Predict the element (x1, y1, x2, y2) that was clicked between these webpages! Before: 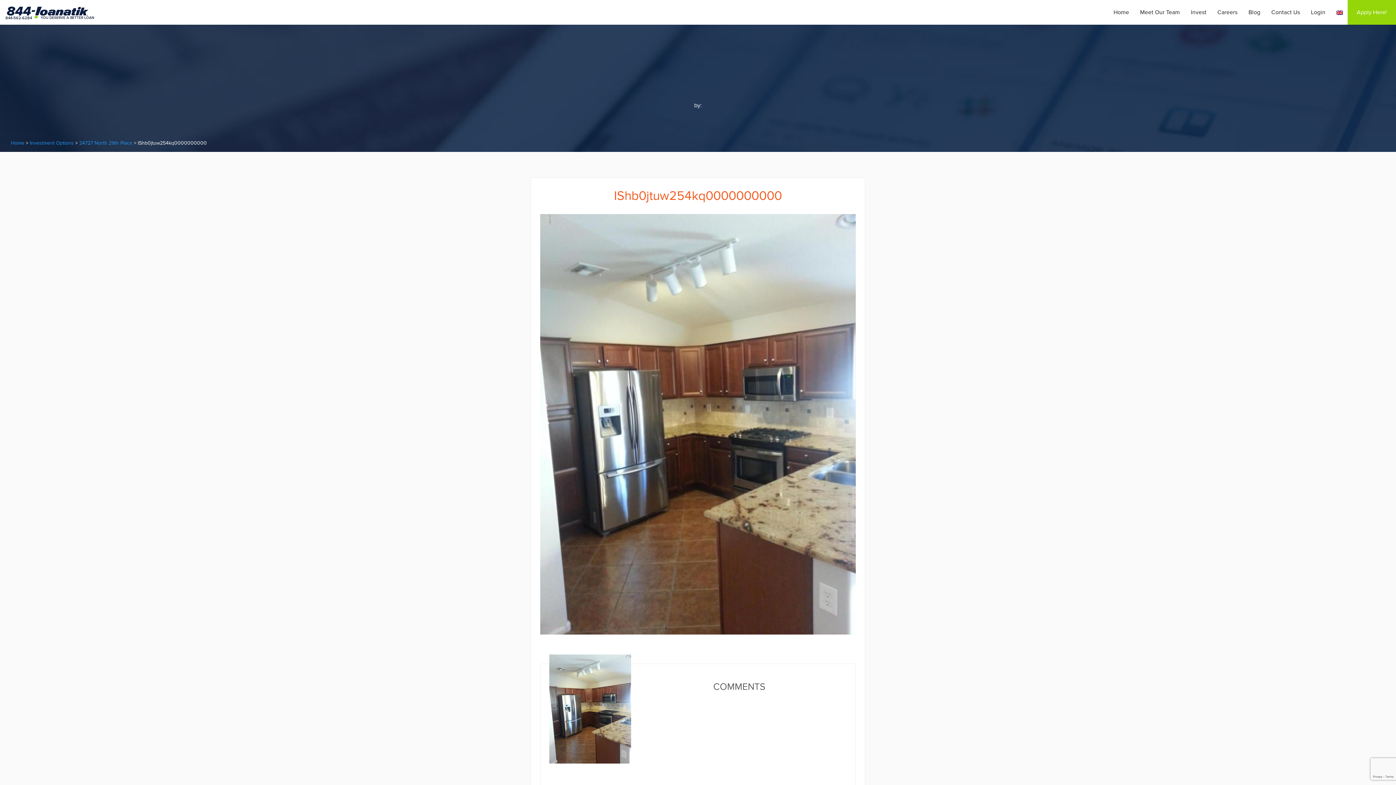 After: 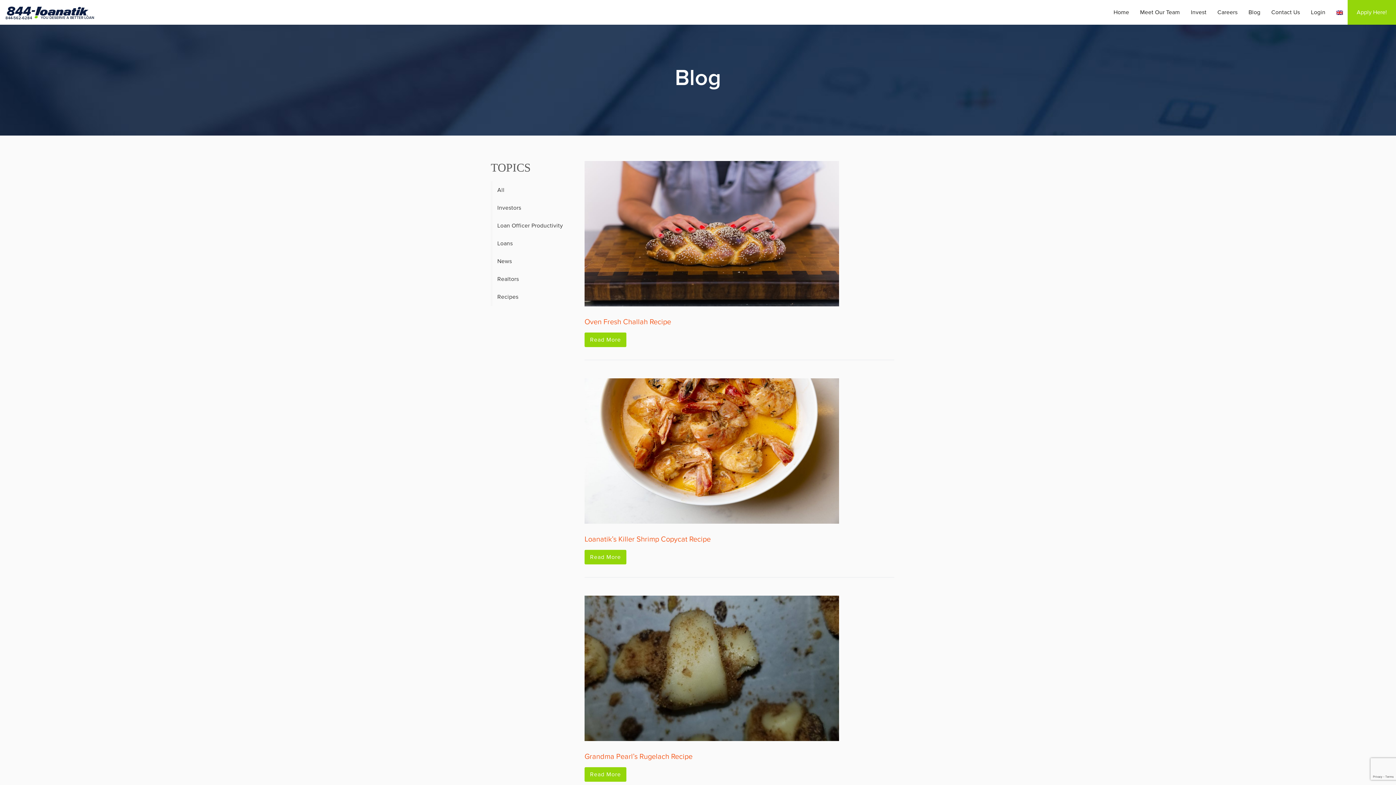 Action: label: Blog bbox: (1244, 0, 1265, 24)